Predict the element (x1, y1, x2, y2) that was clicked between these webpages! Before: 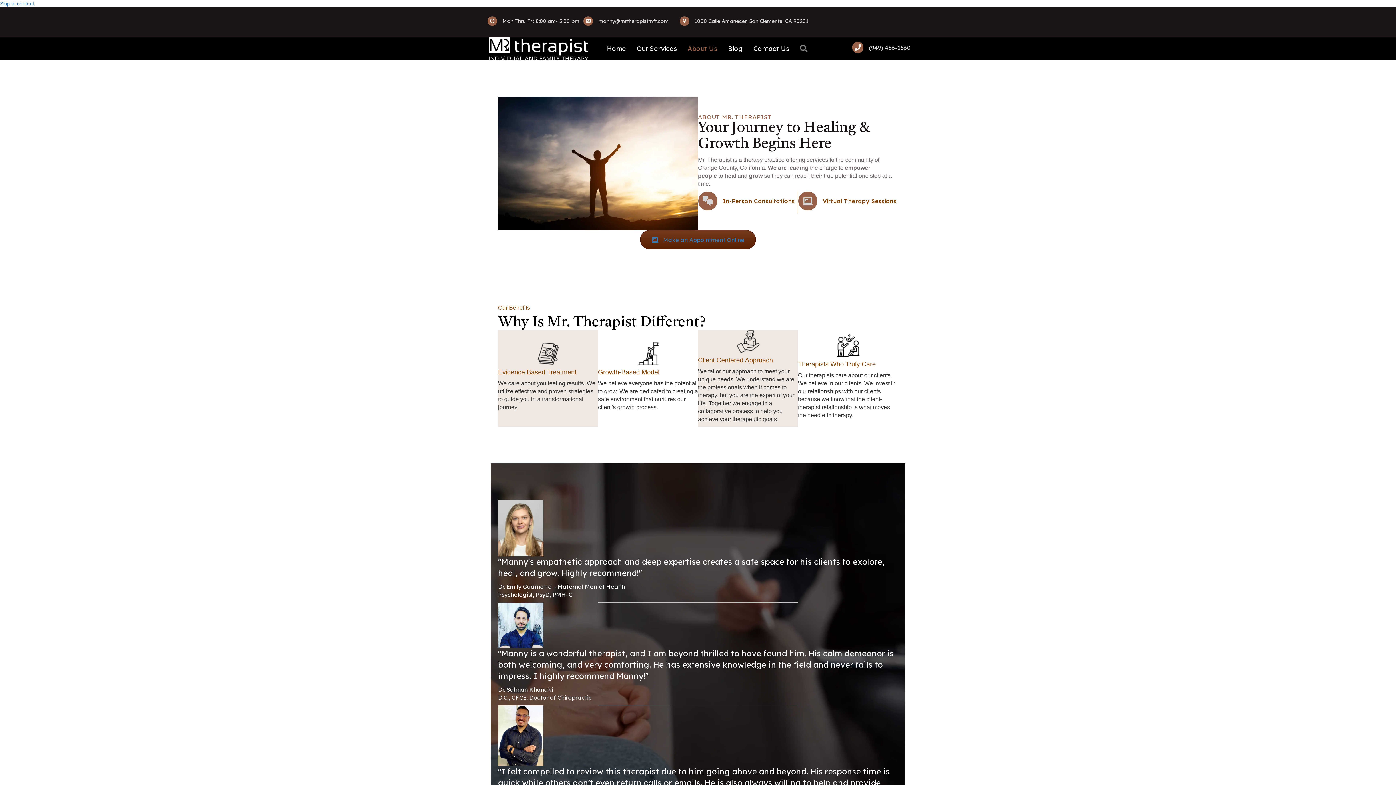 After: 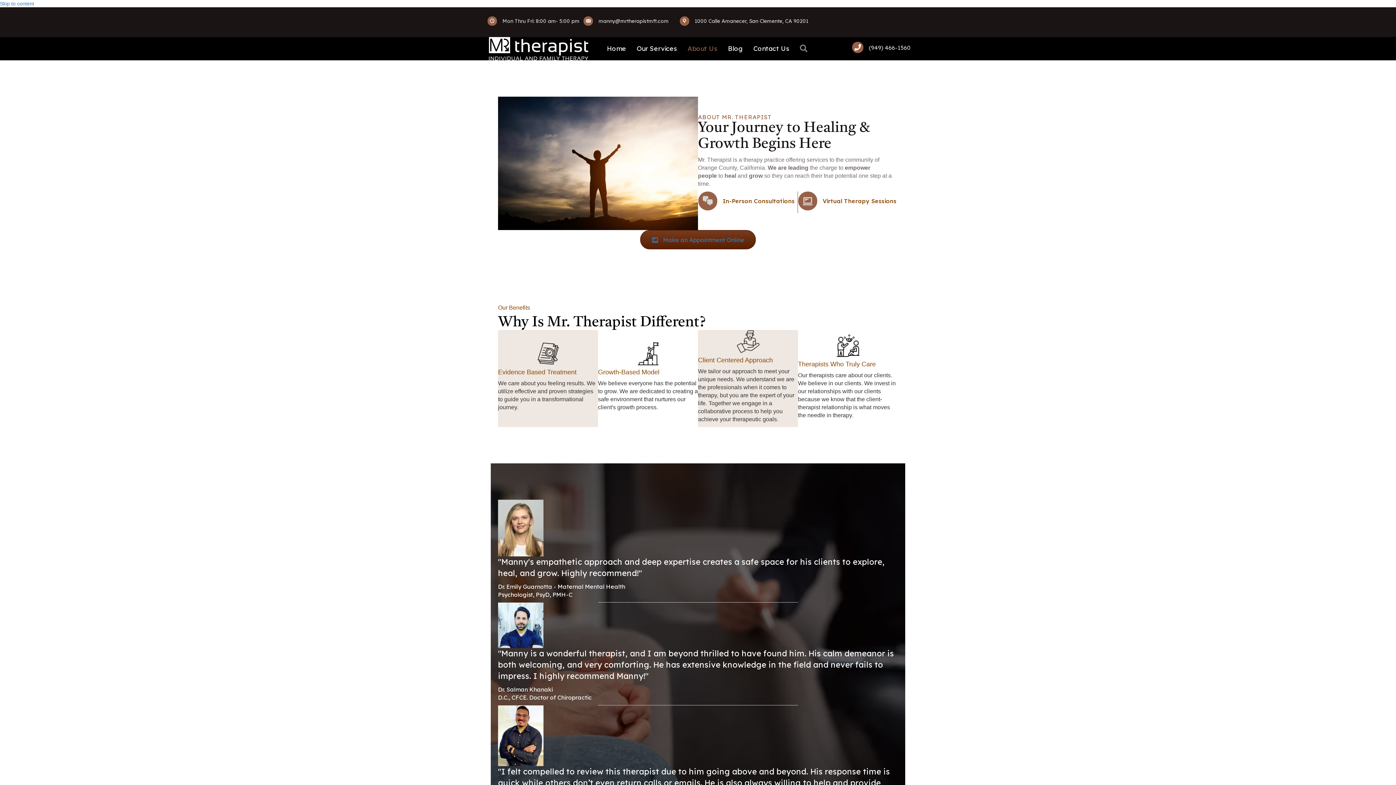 Action: label:  Make an Appointment Online bbox: (640, 230, 756, 249)